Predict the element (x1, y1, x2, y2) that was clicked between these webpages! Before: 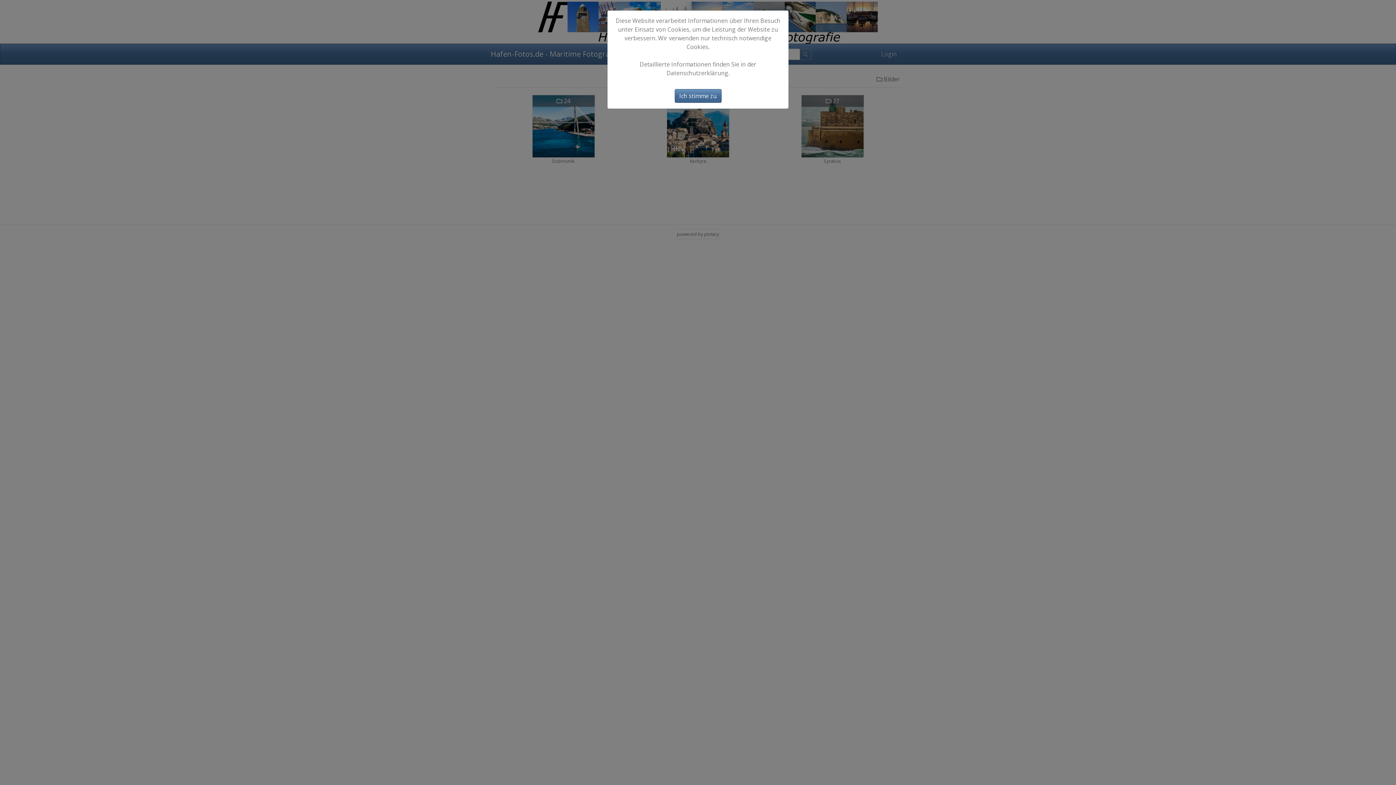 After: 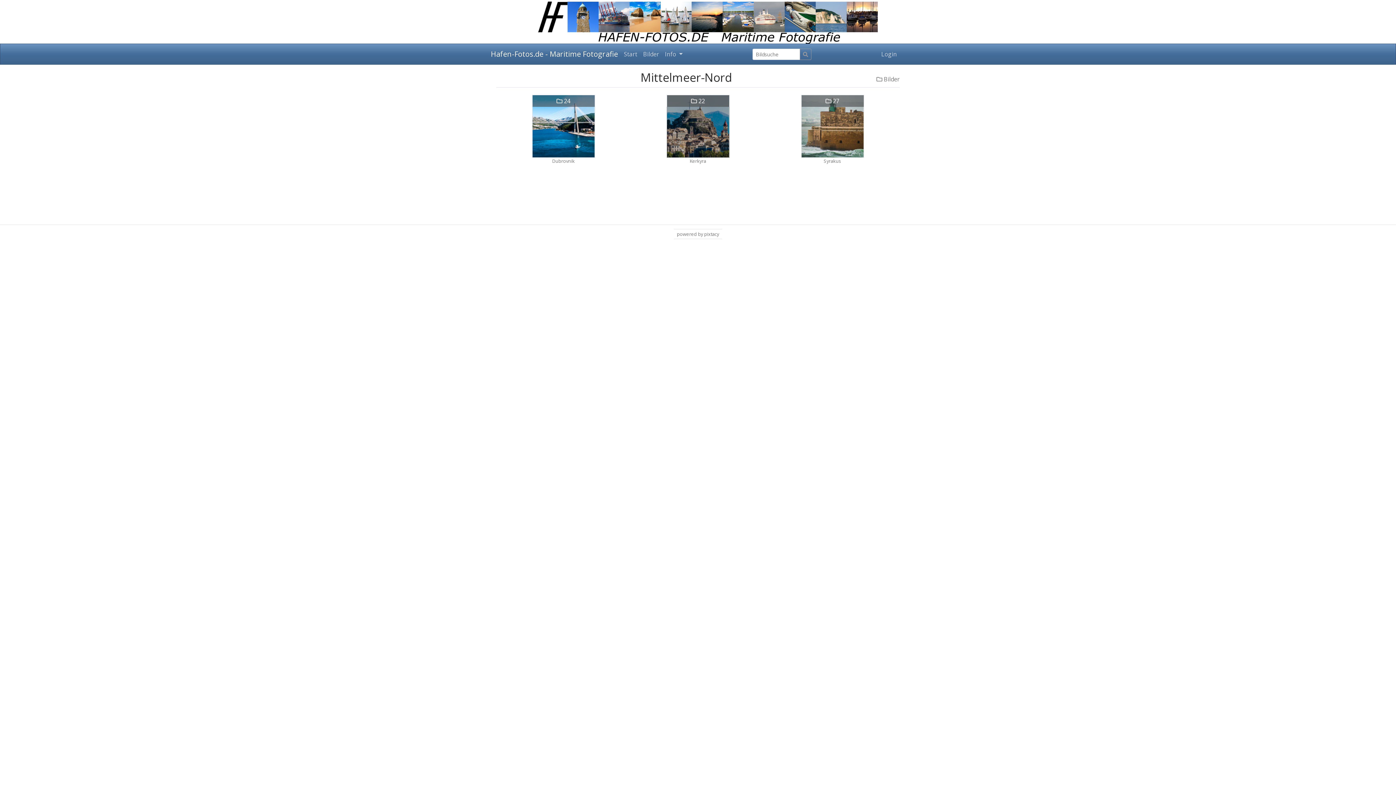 Action: label: Ich stimme zu bbox: (674, 89, 721, 102)